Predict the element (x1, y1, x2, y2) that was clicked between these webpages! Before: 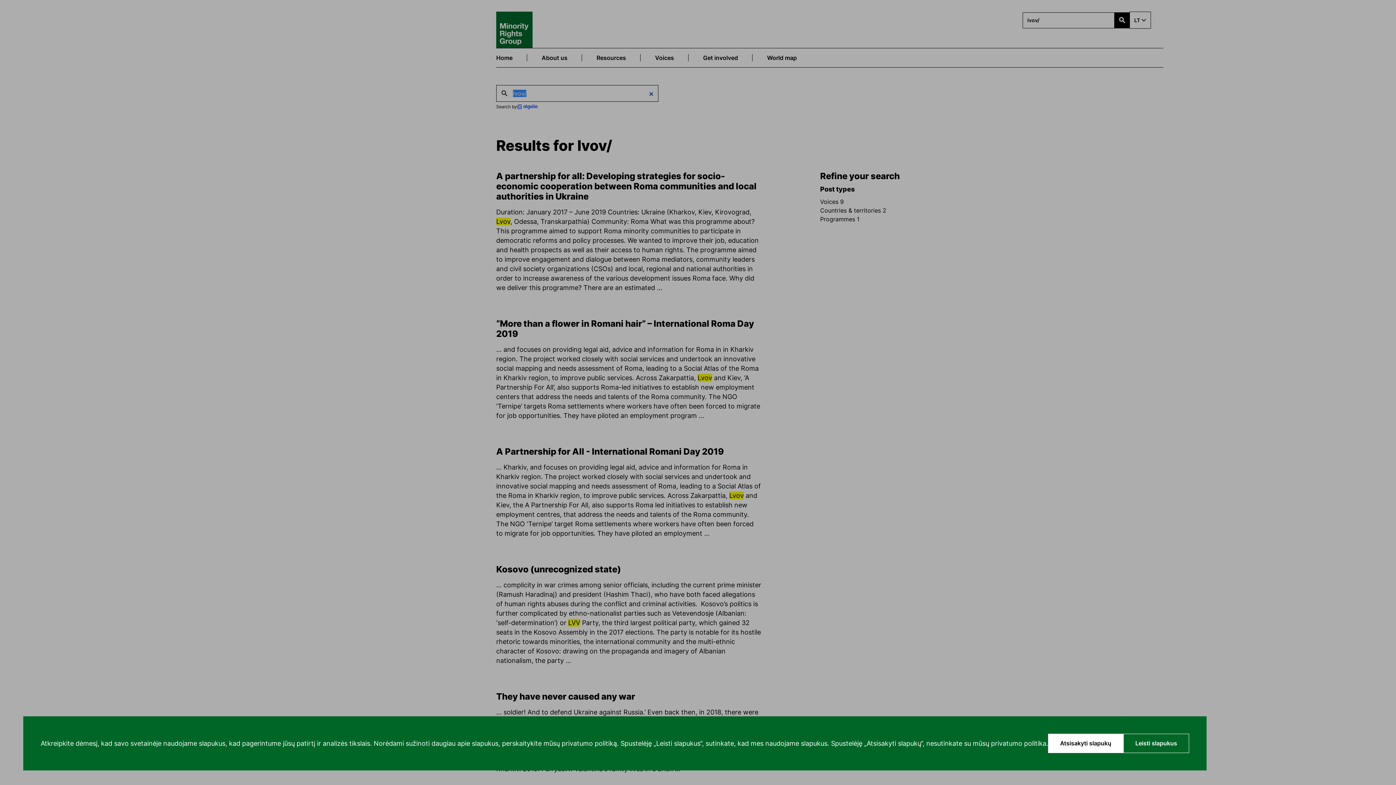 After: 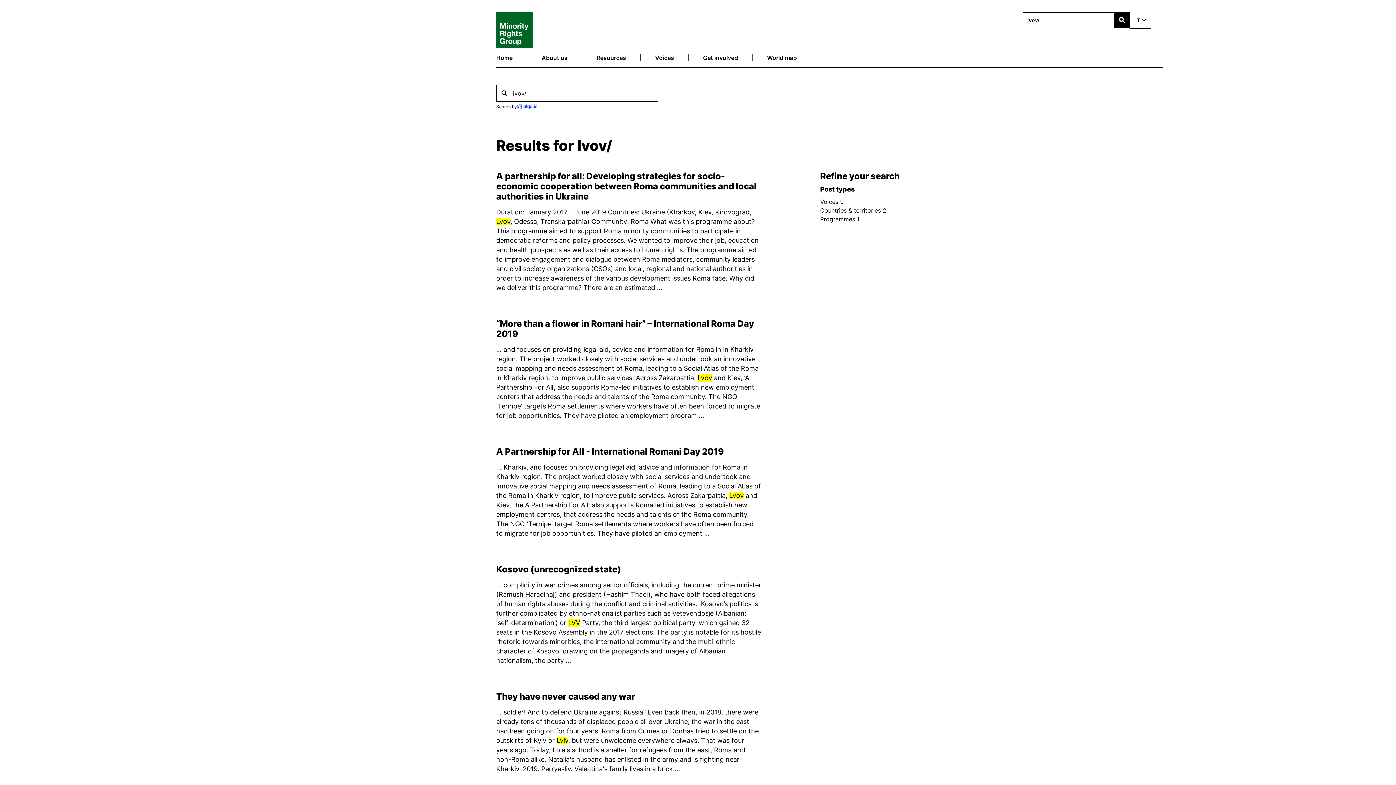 Action: label: Atsisakyti slapukų bbox: (1048, 734, 1123, 753)